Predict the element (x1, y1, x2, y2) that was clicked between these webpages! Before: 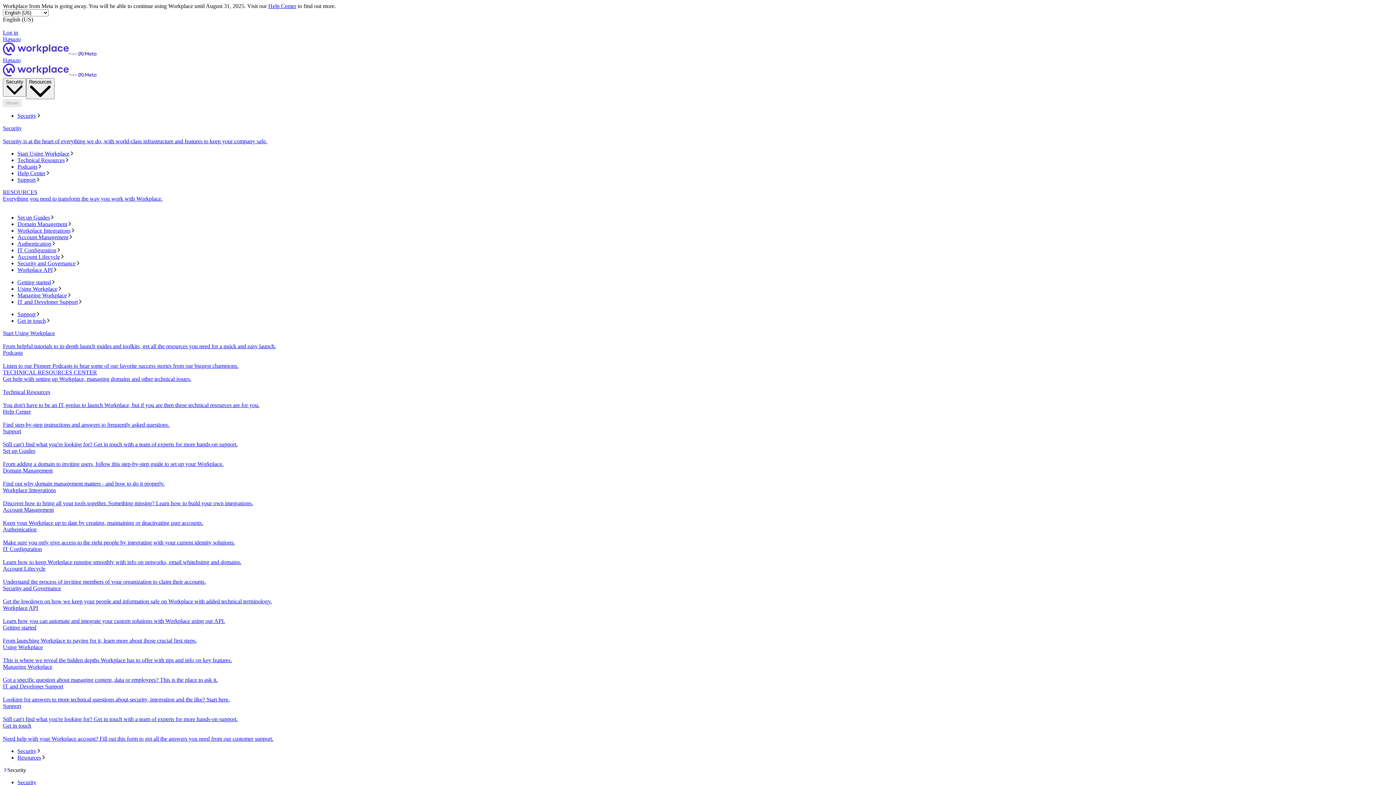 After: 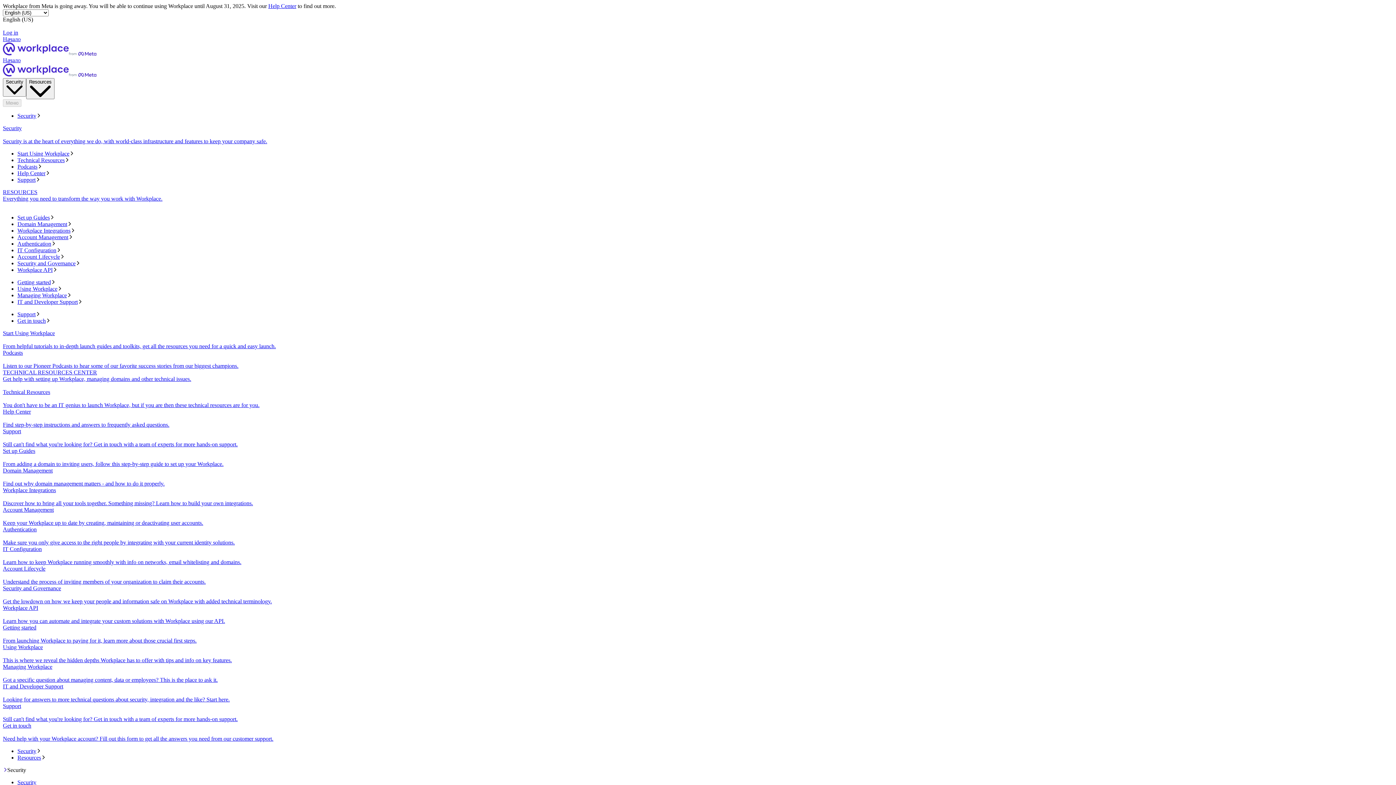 Action: bbox: (2, 546, 1393, 565) label: IT Configuration
Learn how to keep Workplace running smoothly with info on networks, email whitelisting and domains.